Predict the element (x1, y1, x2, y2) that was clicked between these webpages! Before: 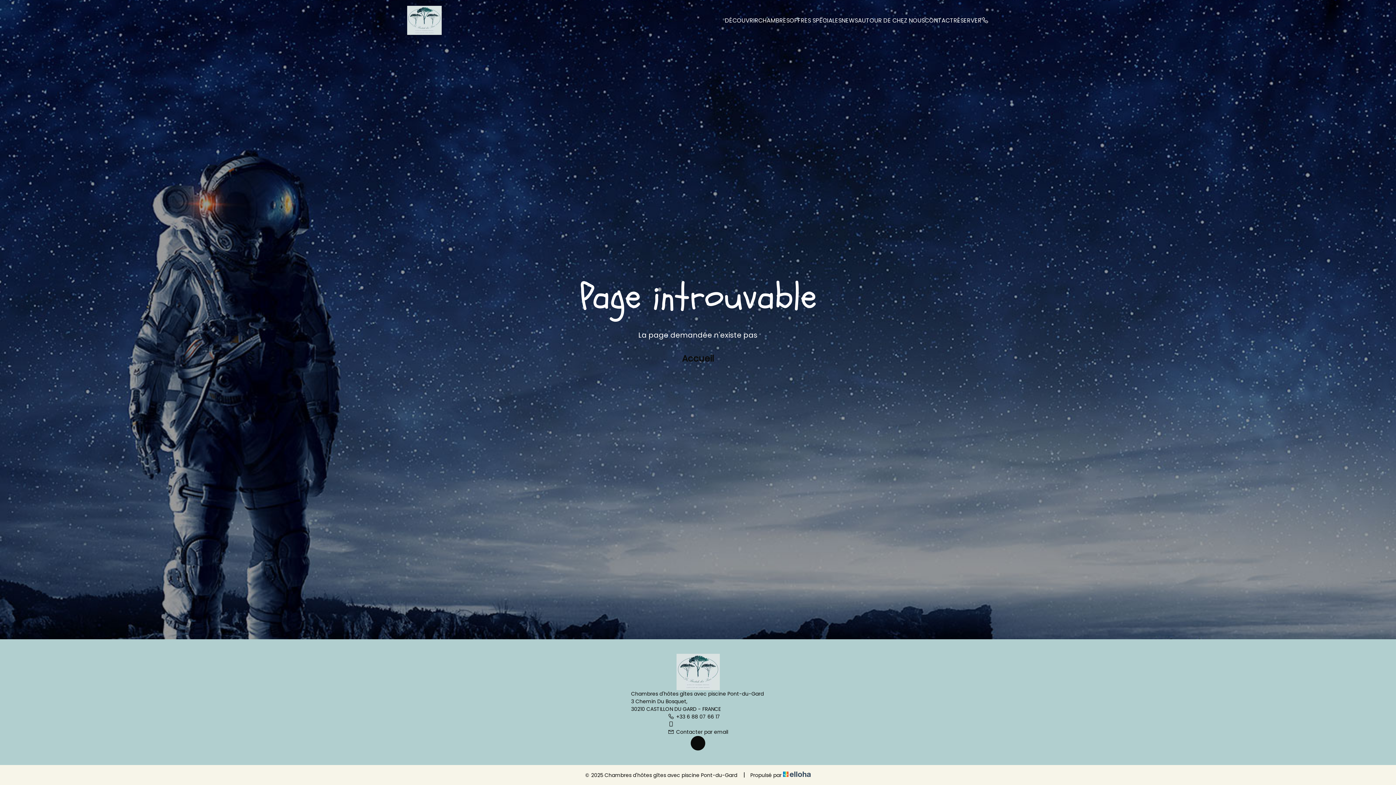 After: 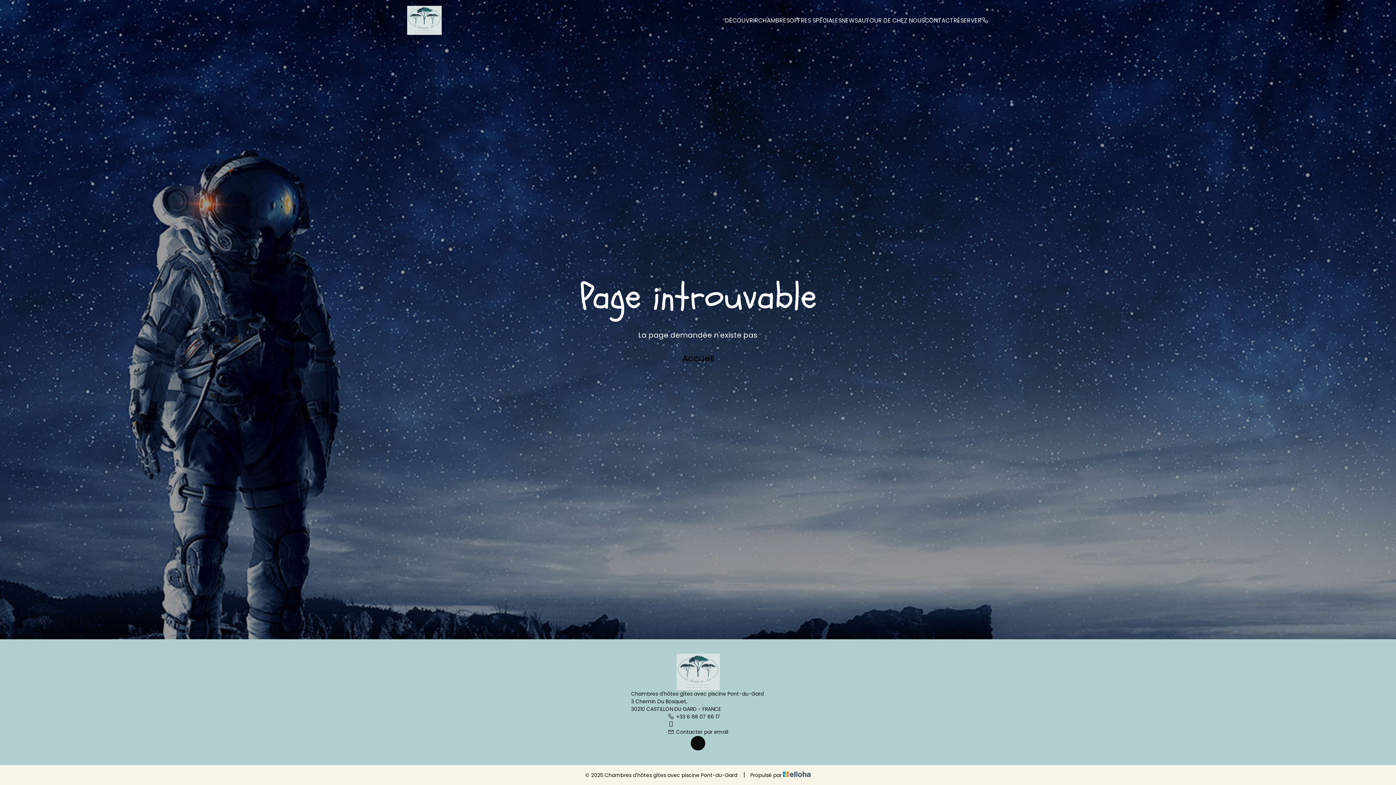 Action: bbox: (668, 721, 676, 728)